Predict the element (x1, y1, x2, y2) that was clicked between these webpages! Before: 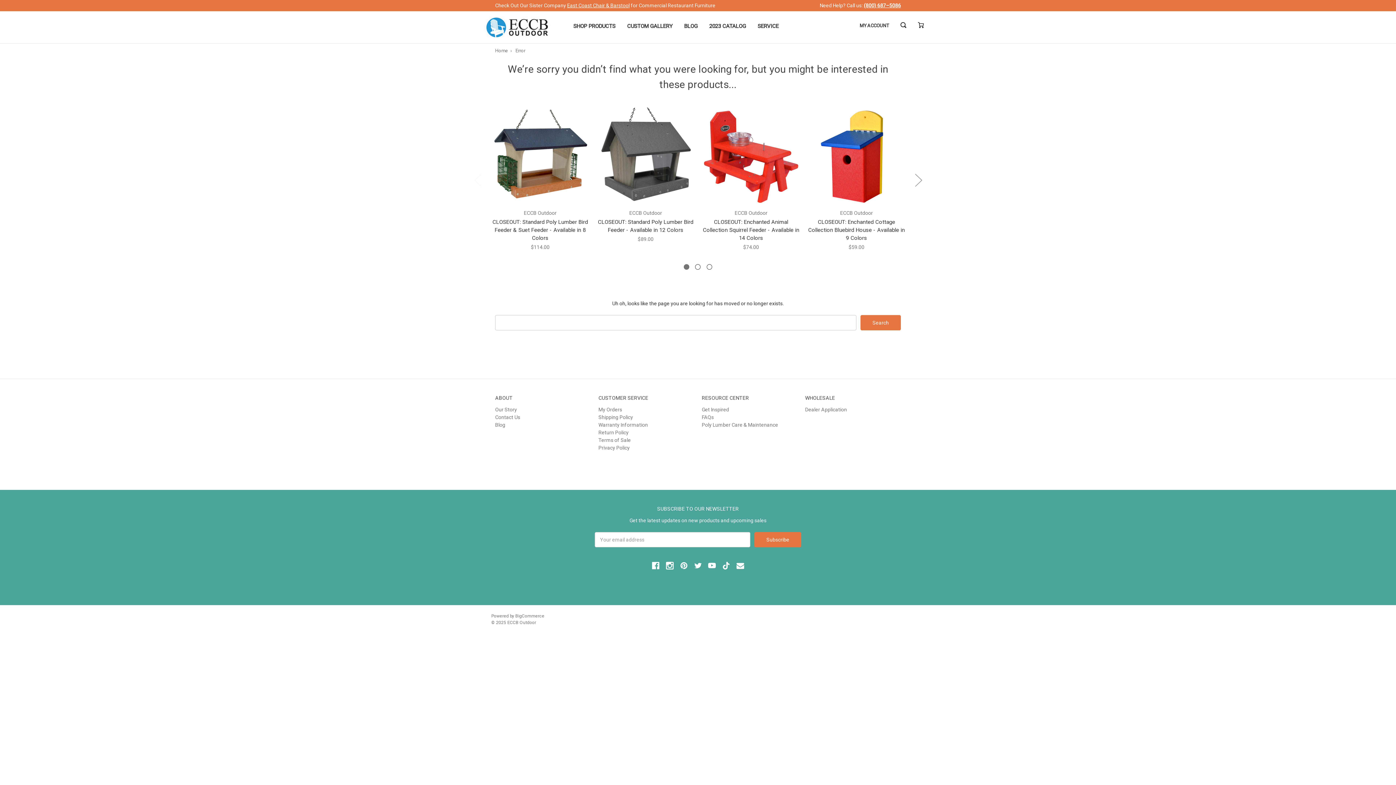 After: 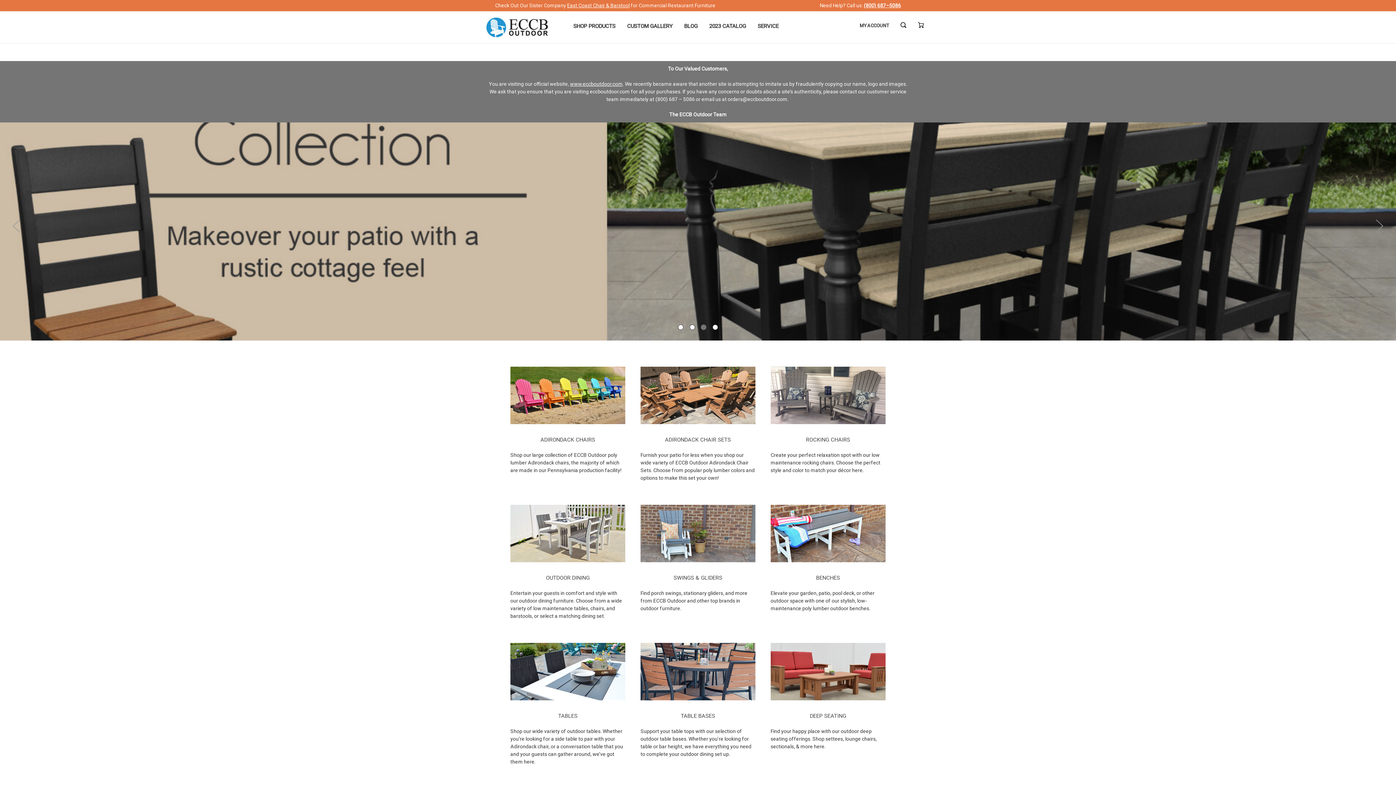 Action: bbox: (472, 16, 563, 38)